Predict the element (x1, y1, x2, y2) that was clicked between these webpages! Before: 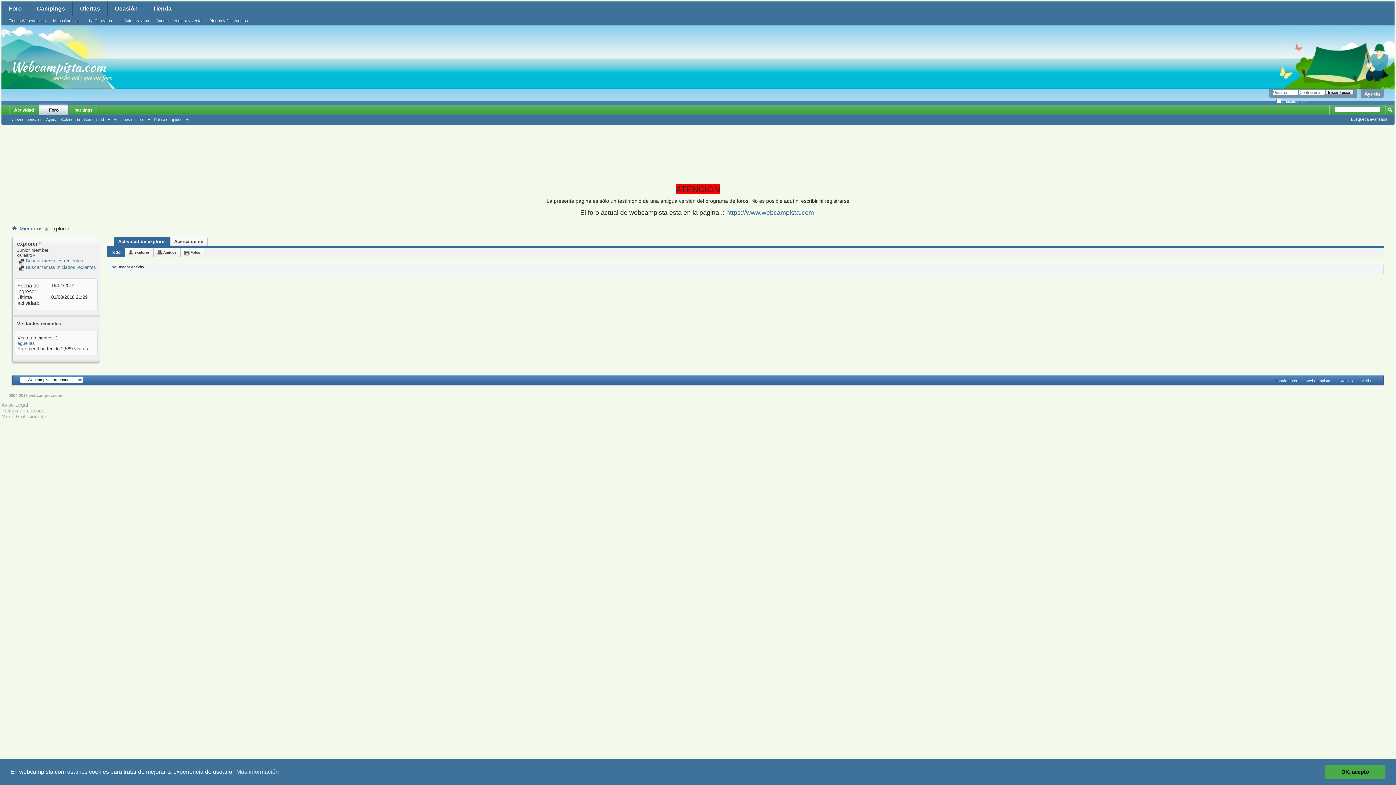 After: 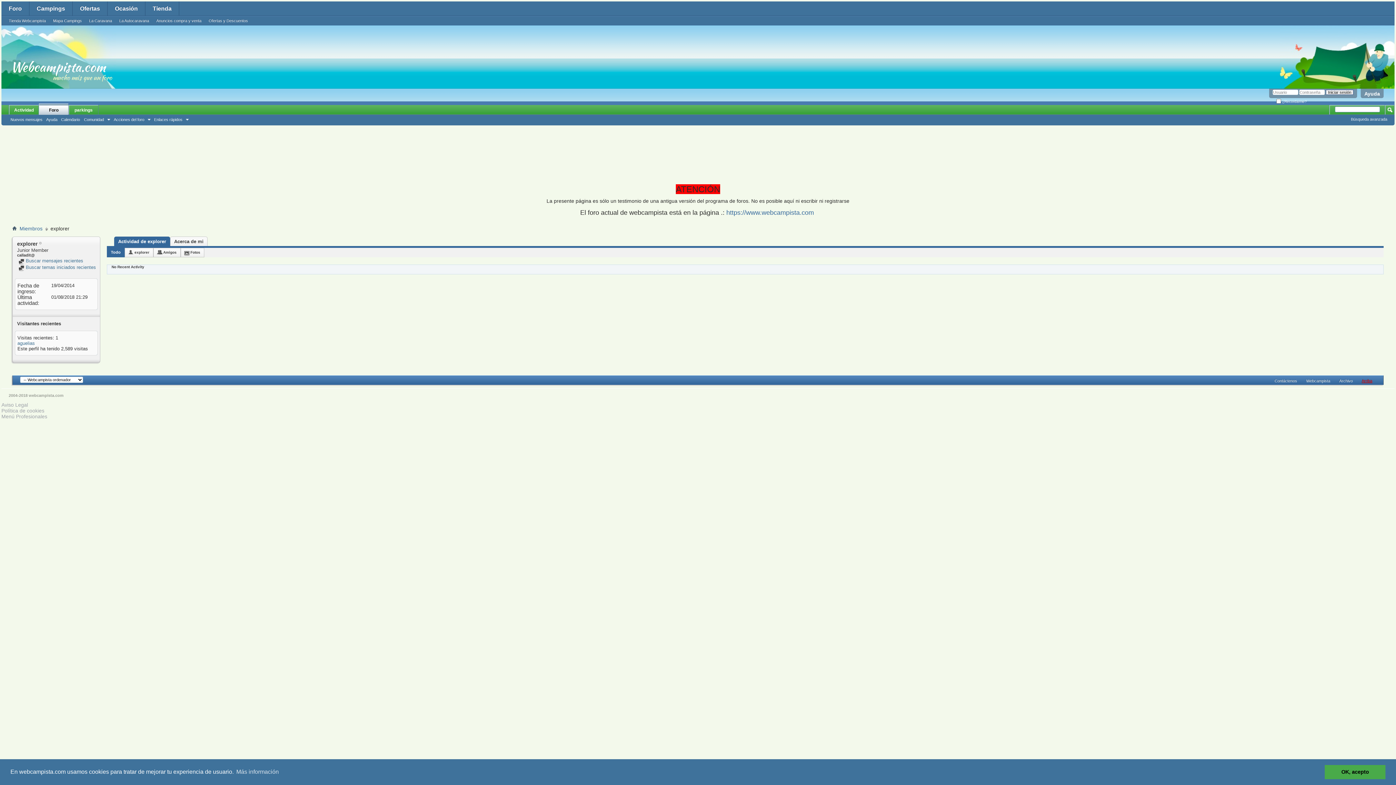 Action: bbox: (1358, 376, 1376, 385) label: Arriba